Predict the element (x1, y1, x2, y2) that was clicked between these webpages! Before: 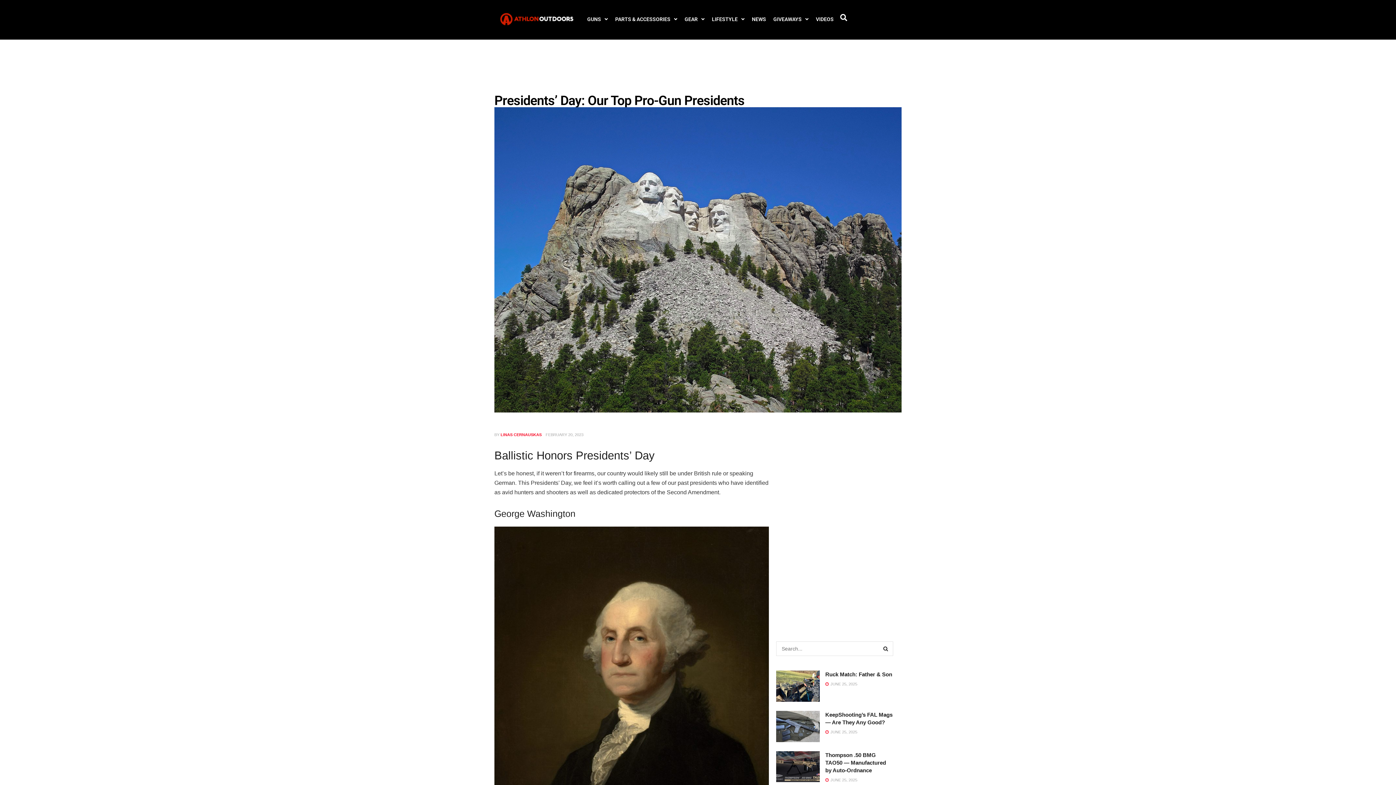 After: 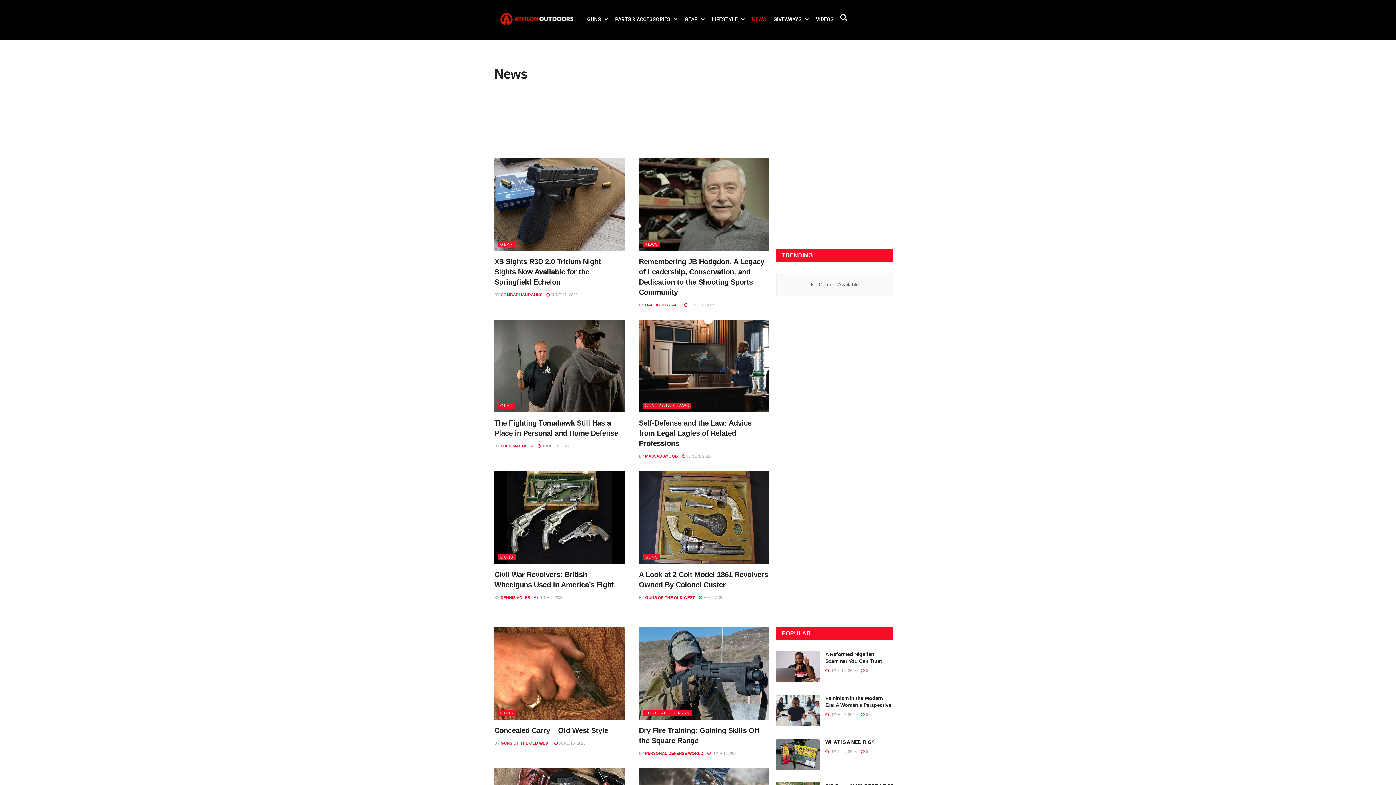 Action: label: NEWS bbox: (748, 10, 769, 27)